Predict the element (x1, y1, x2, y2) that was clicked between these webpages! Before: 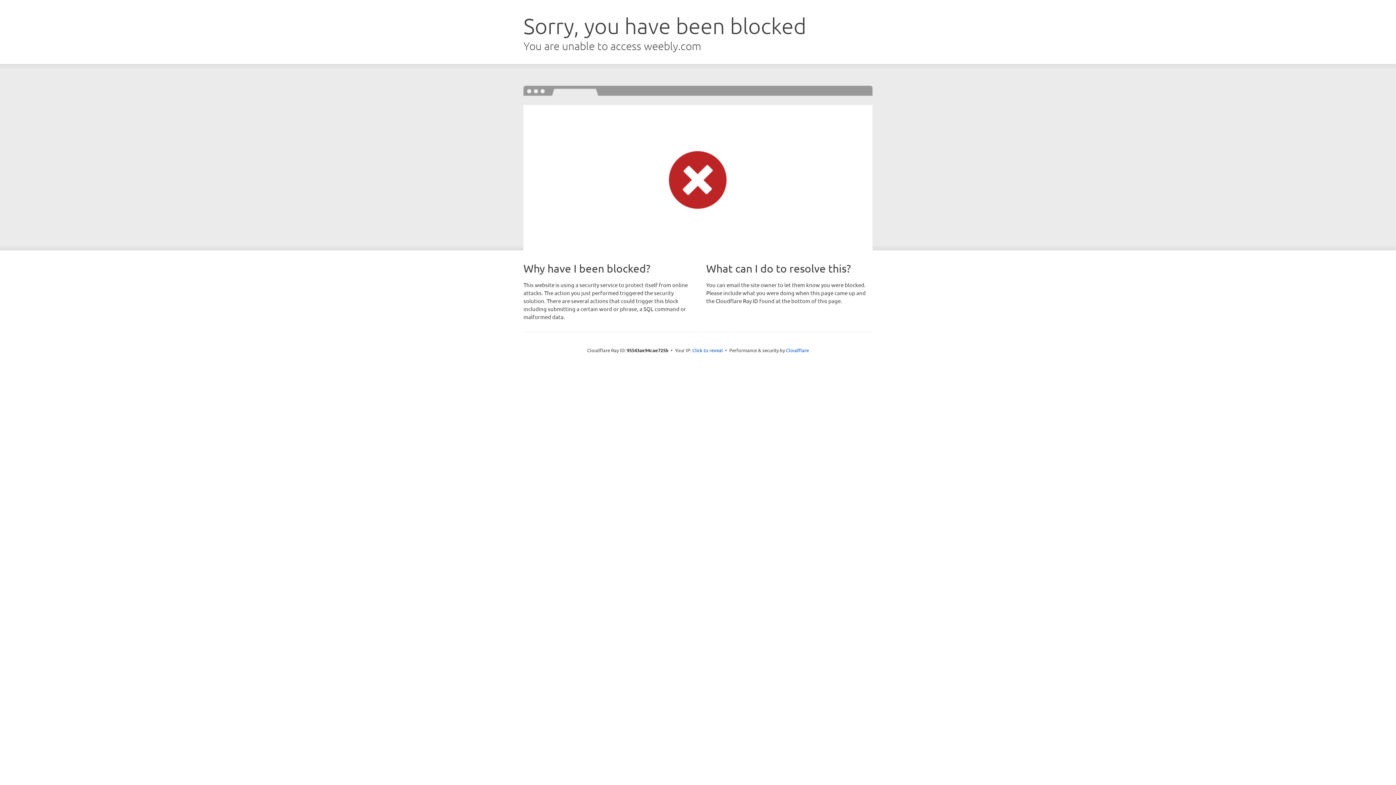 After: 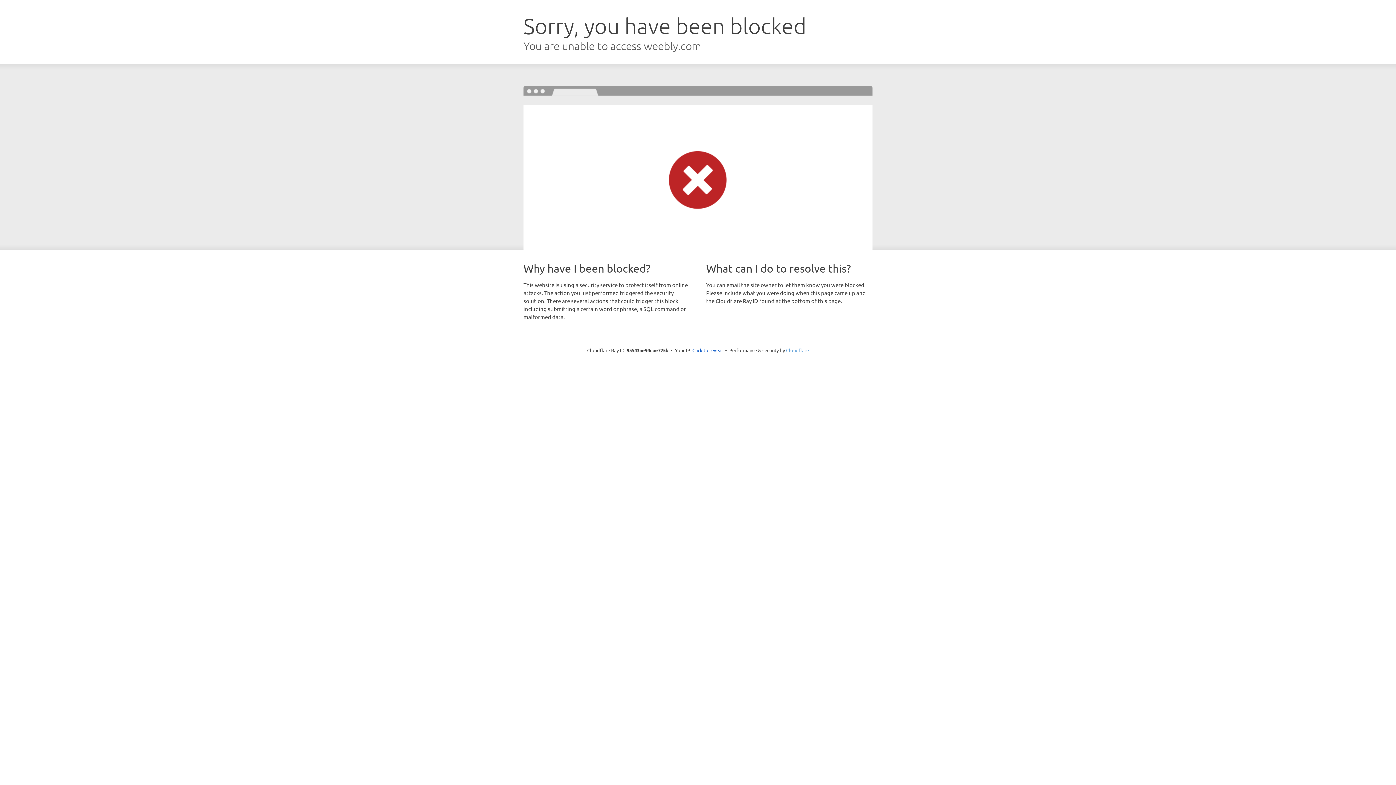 Action: bbox: (786, 347, 809, 353) label: Cloudflare